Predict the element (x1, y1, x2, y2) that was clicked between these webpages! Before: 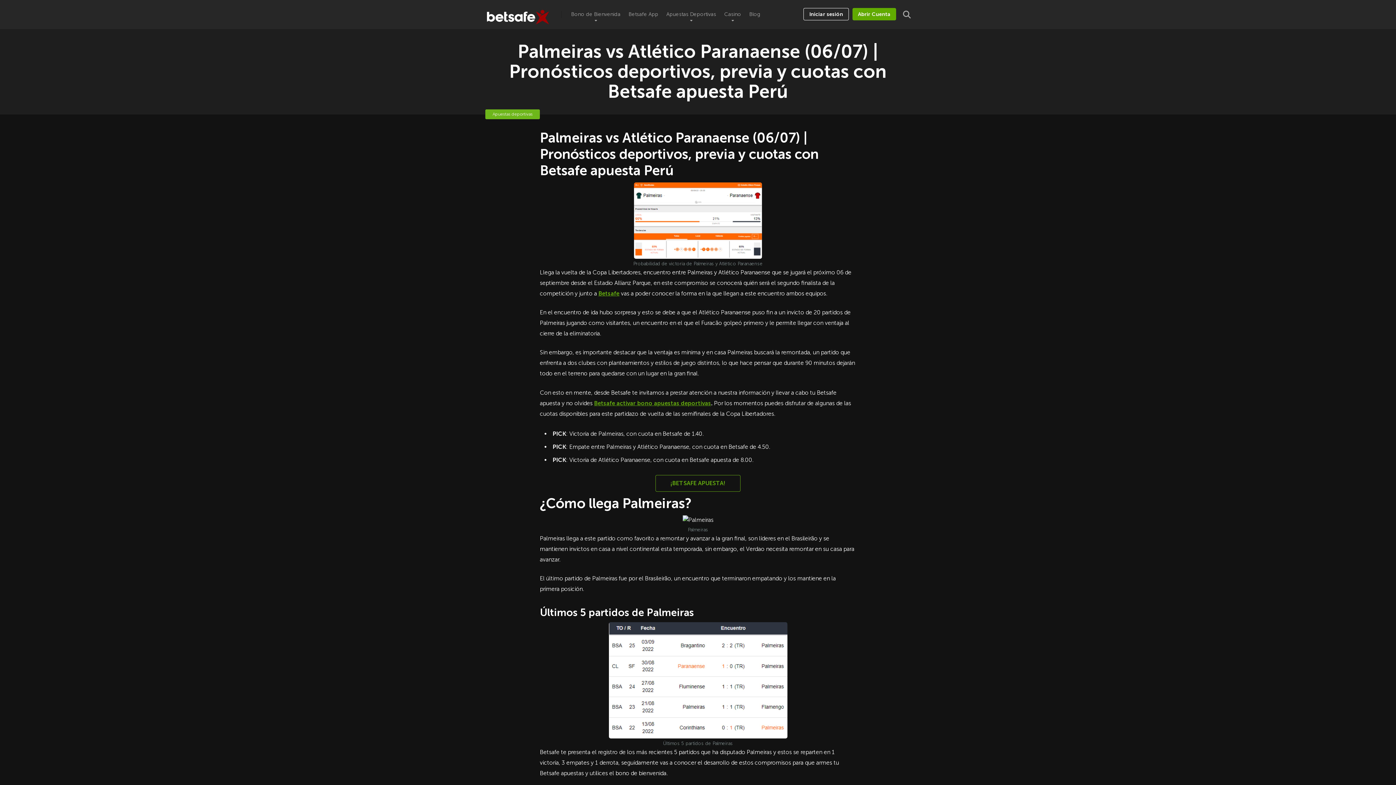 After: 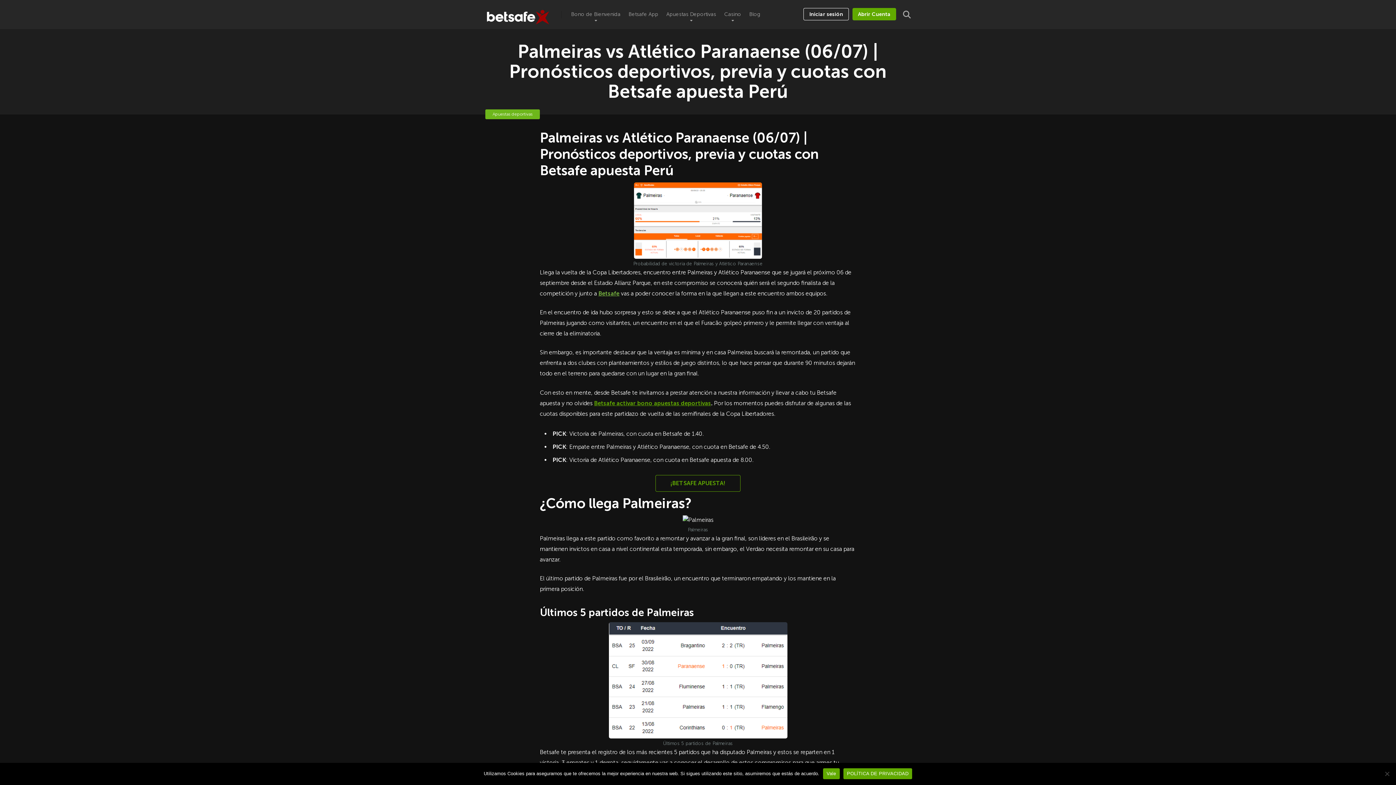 Action: label:  (opens in a new tab) bbox: (598, 290, 619, 297)